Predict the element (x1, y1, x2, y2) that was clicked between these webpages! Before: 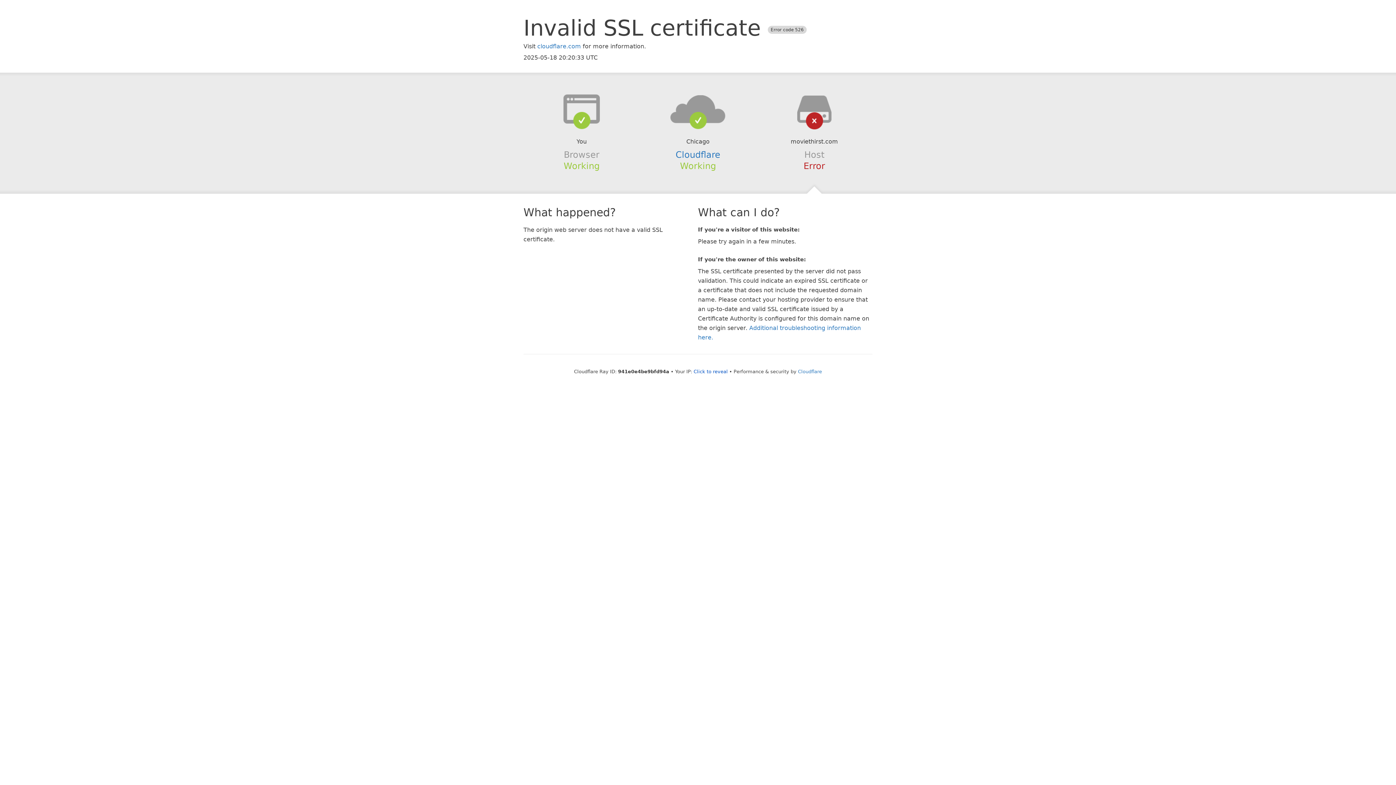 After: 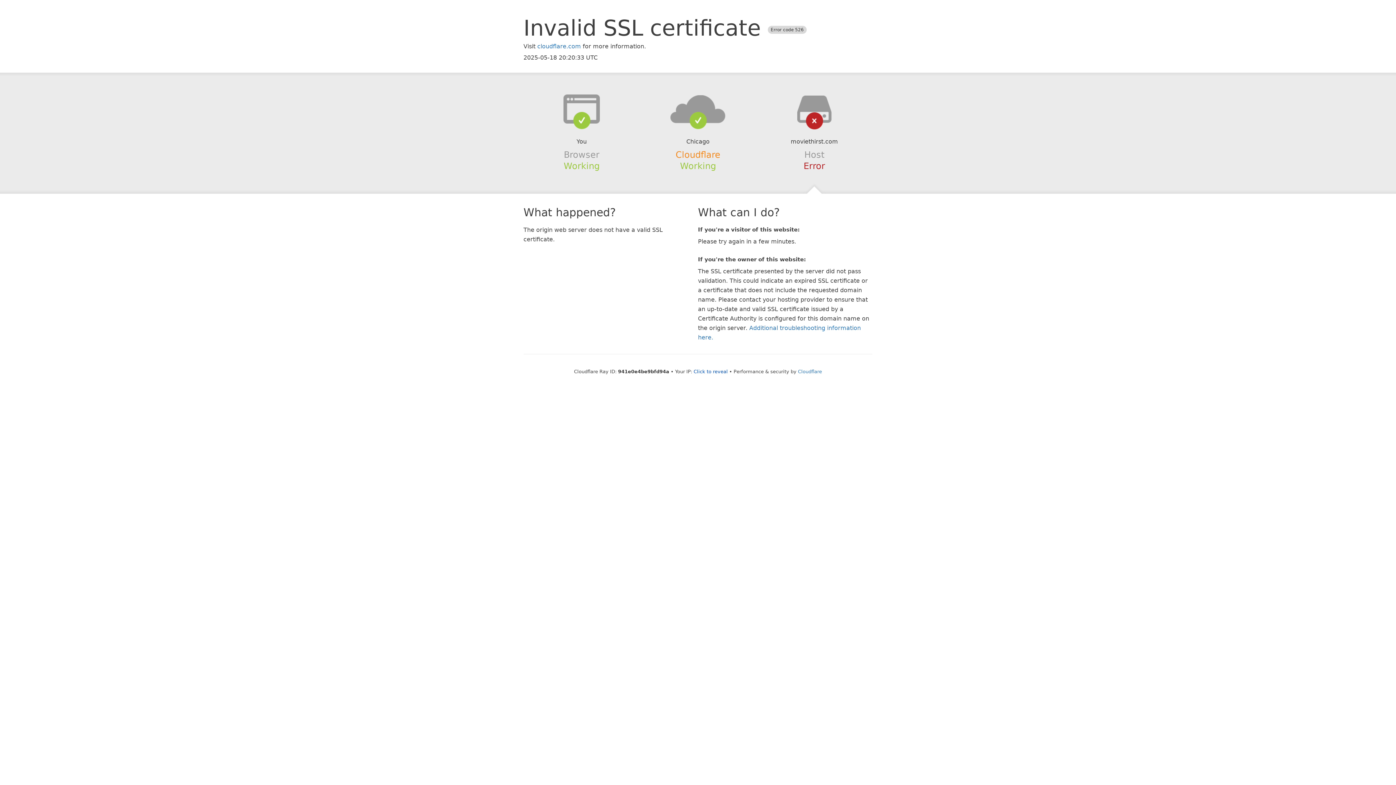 Action: label: Cloudflare bbox: (675, 149, 720, 159)